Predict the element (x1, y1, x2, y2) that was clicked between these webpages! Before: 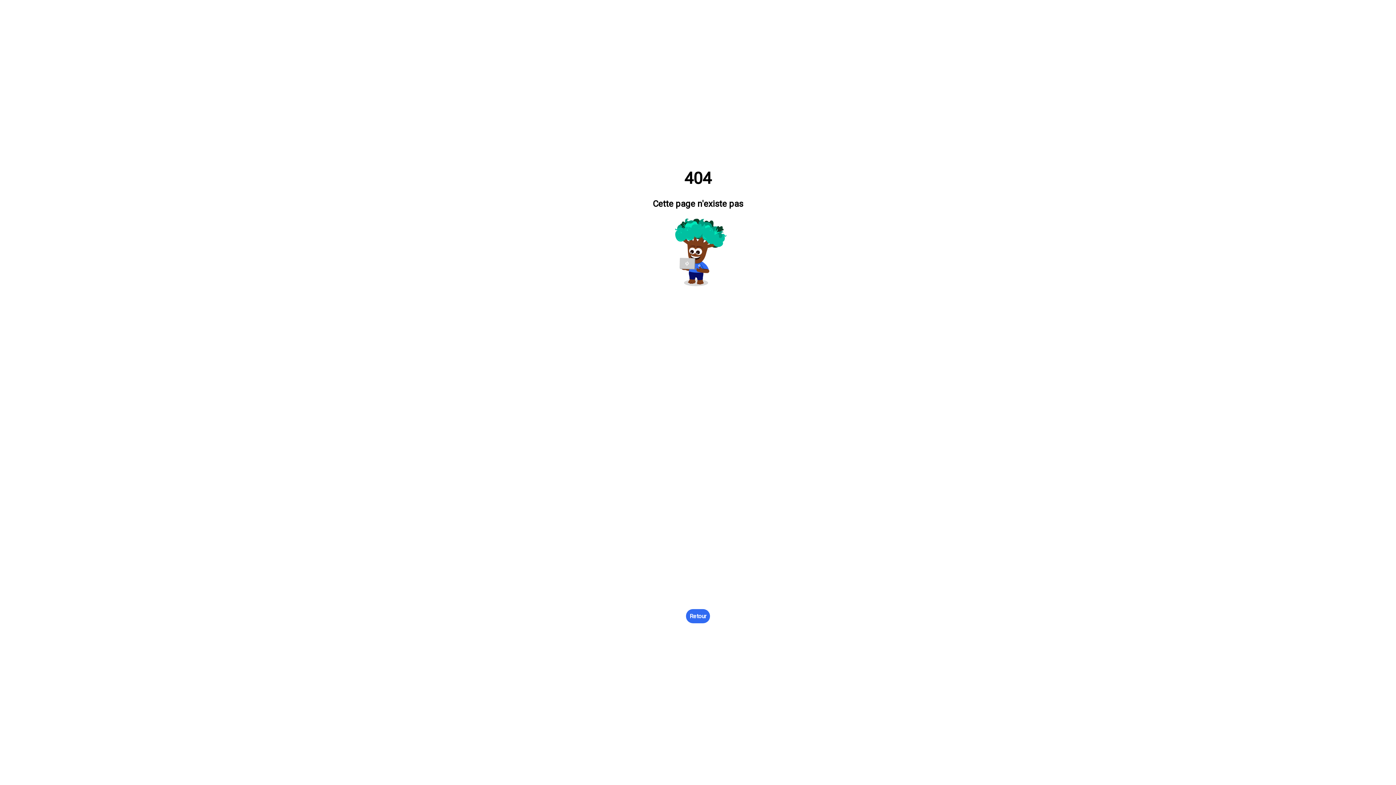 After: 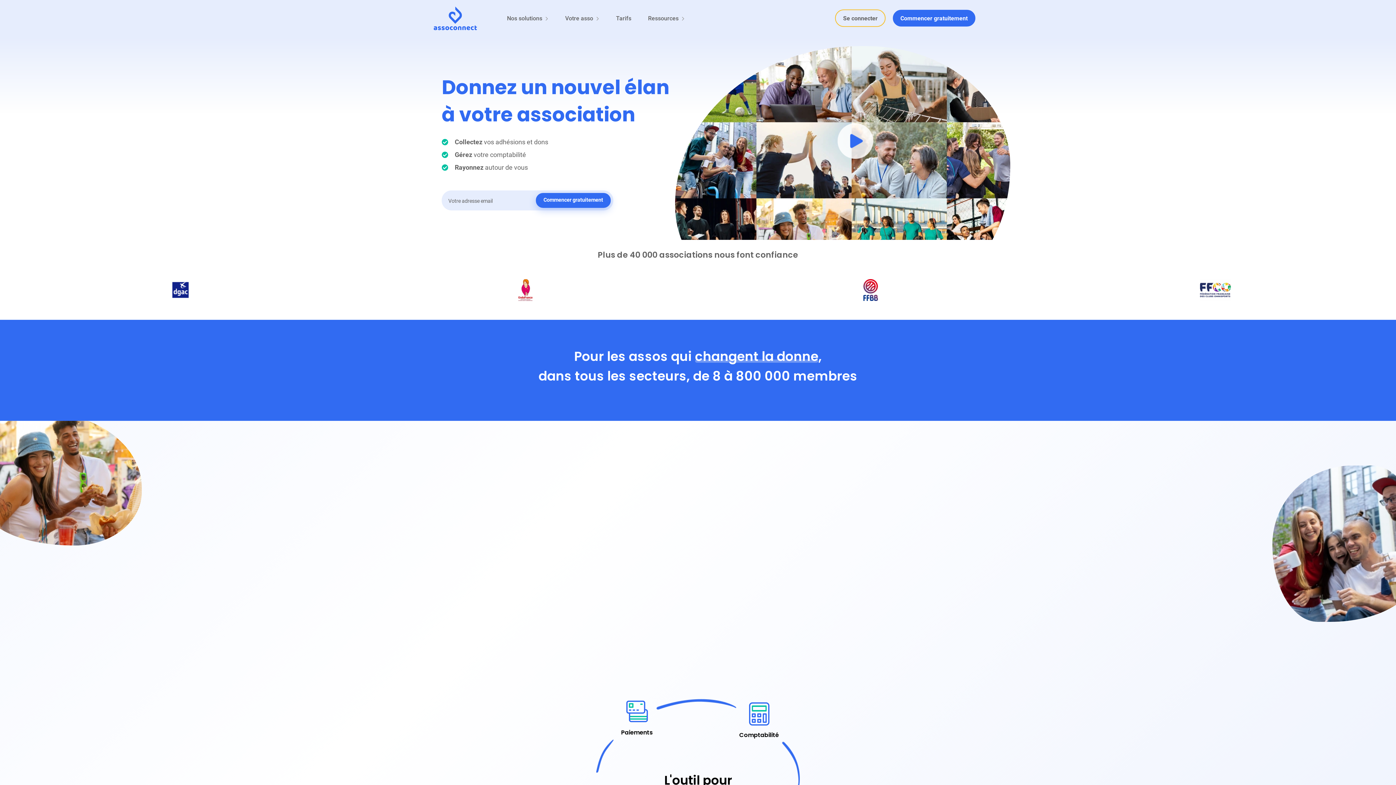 Action: bbox: (686, 609, 710, 623) label: Retour